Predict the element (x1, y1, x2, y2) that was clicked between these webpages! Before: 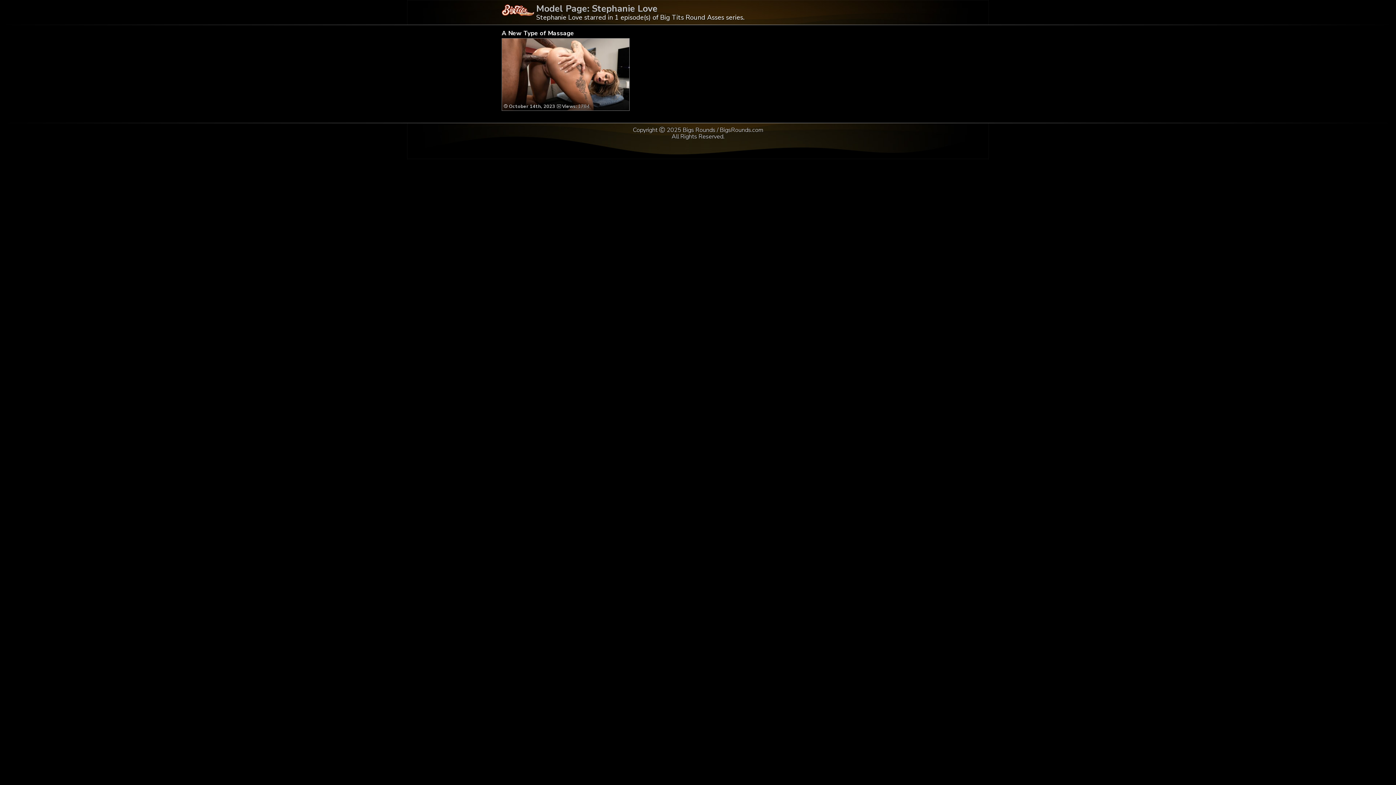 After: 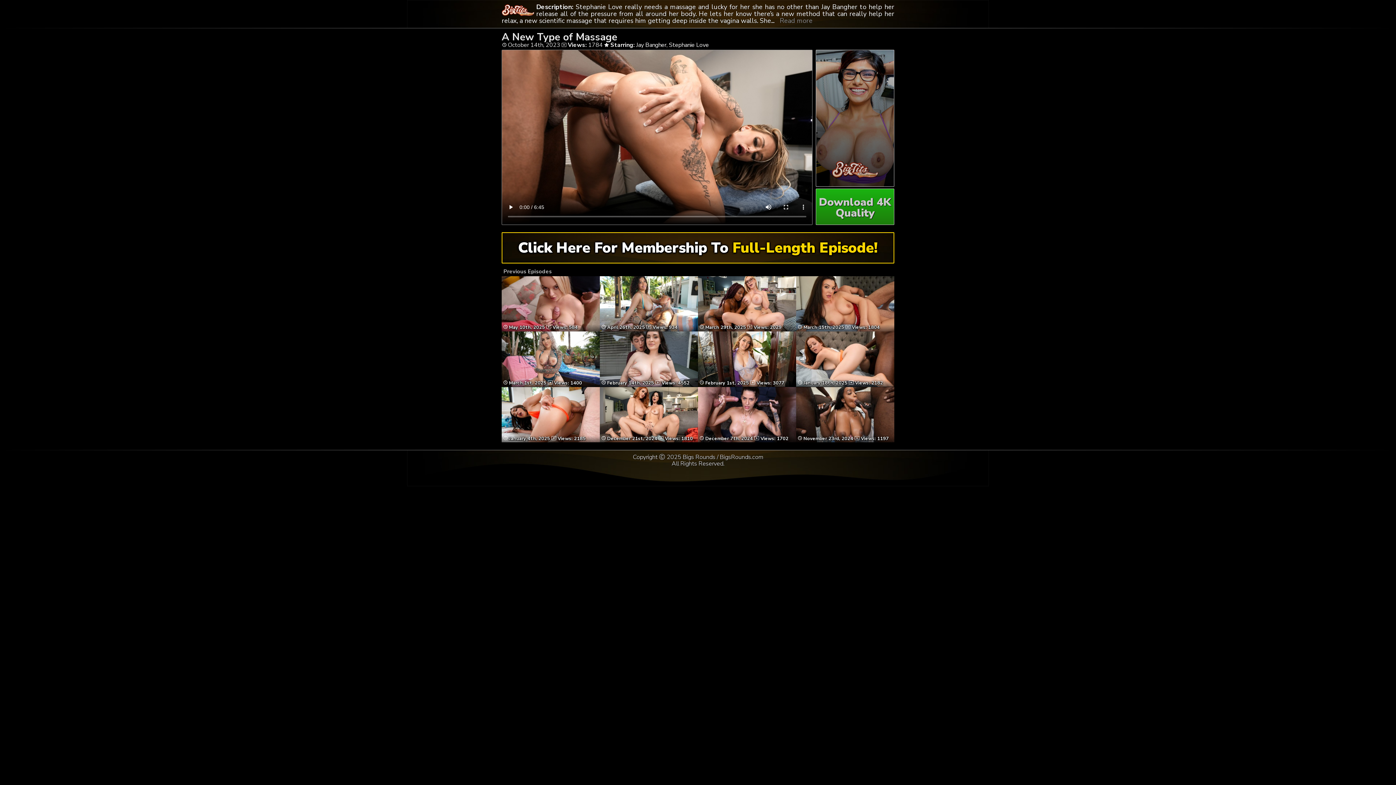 Action: label: A New Type of Massage bbox: (501, 29, 574, 37)